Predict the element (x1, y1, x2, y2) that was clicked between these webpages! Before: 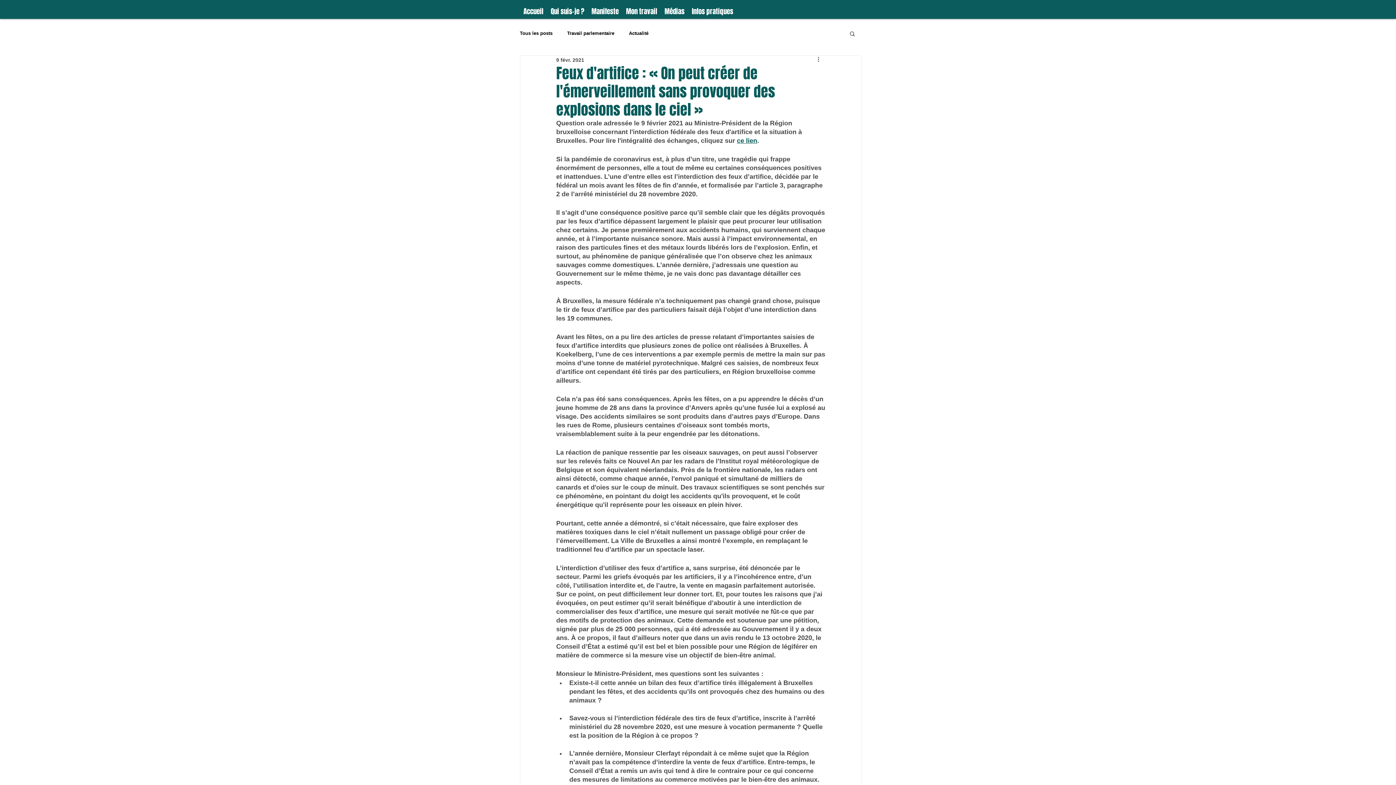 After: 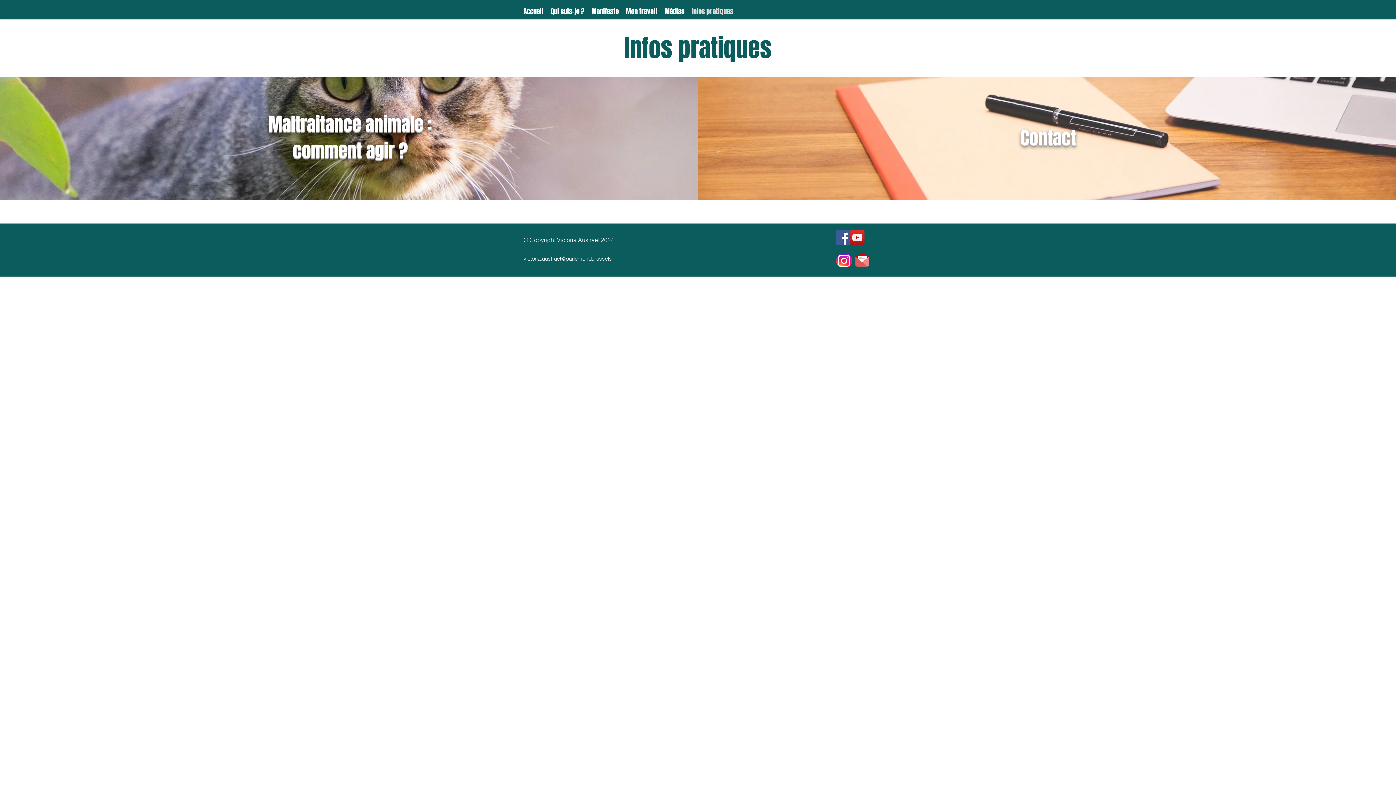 Action: label: Infos pratiques bbox: (688, 5, 737, 16)